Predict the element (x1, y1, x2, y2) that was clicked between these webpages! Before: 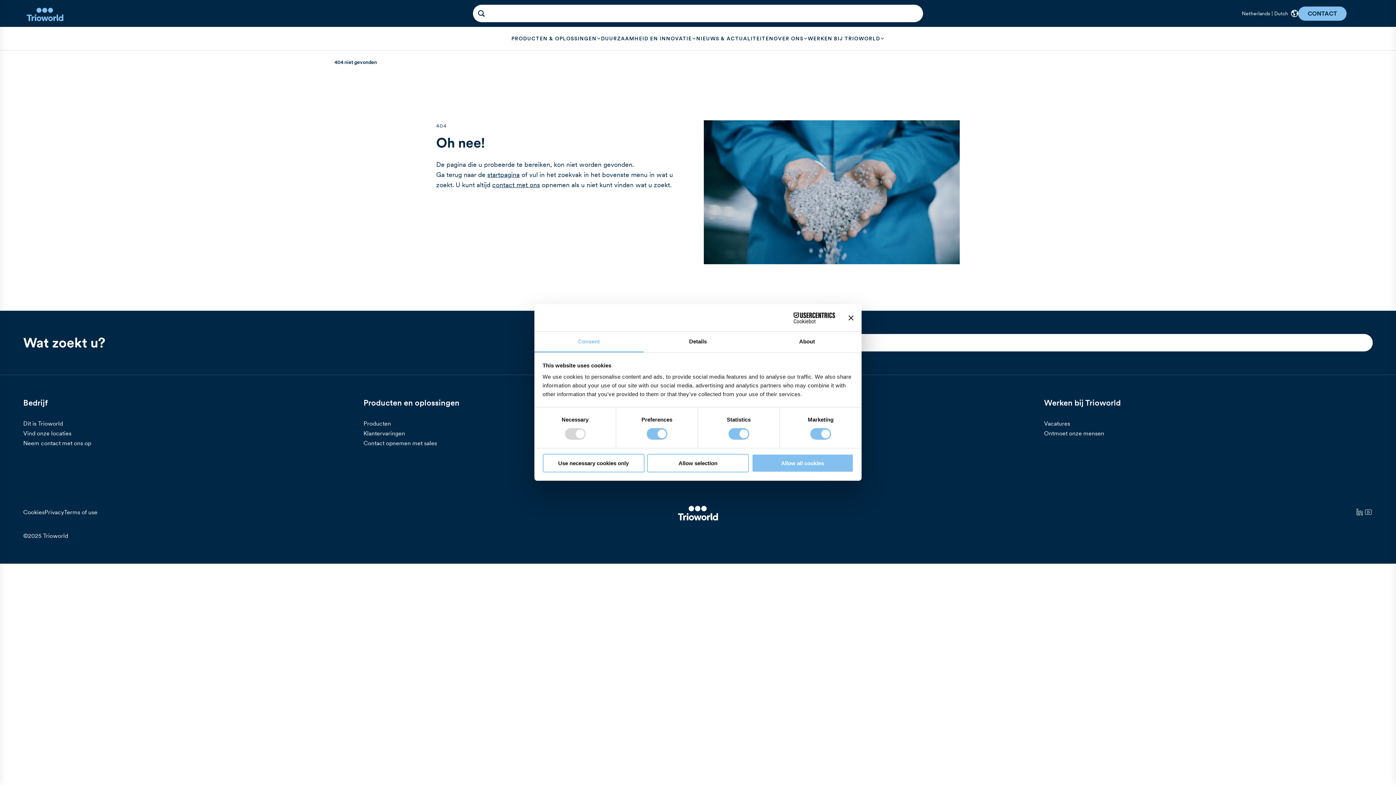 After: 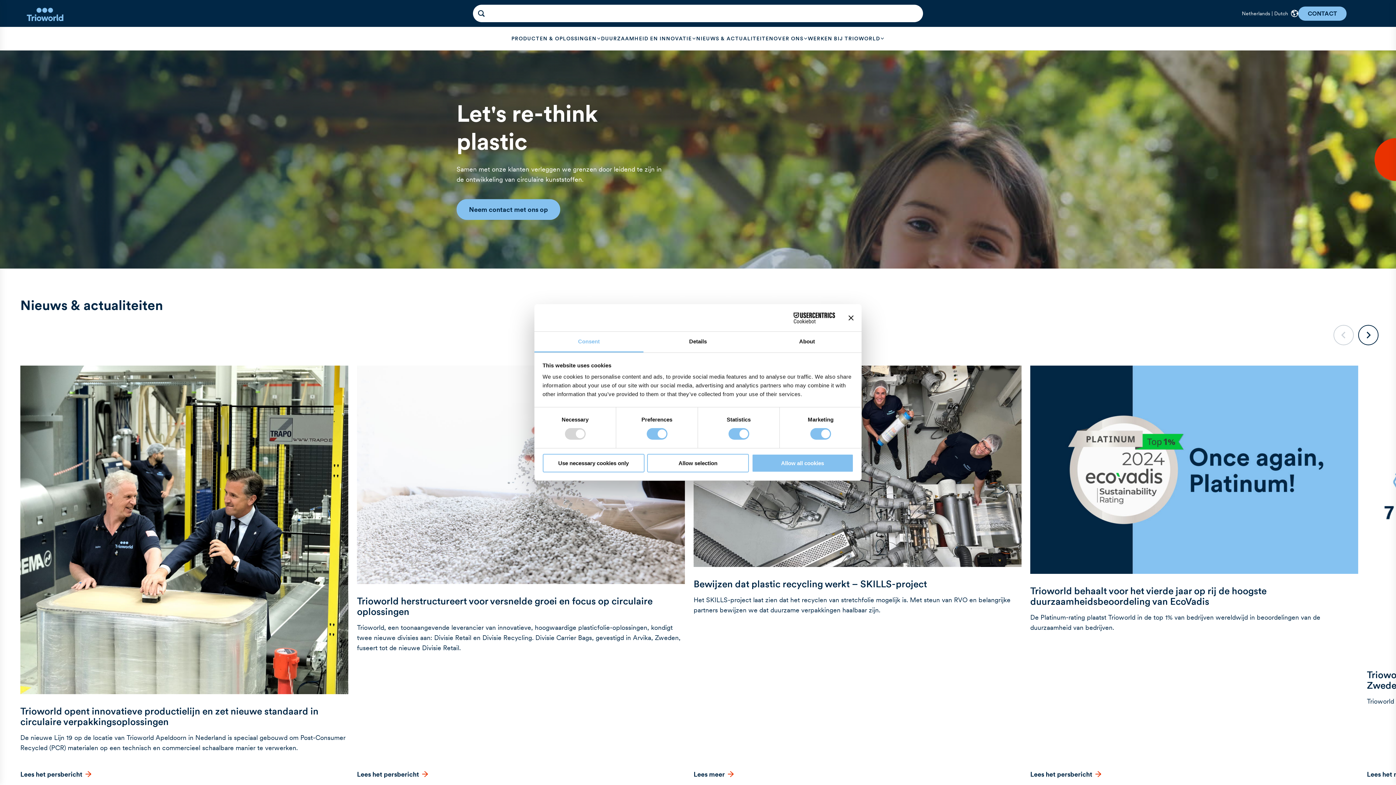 Action: bbox: (23, 5, 66, 21)